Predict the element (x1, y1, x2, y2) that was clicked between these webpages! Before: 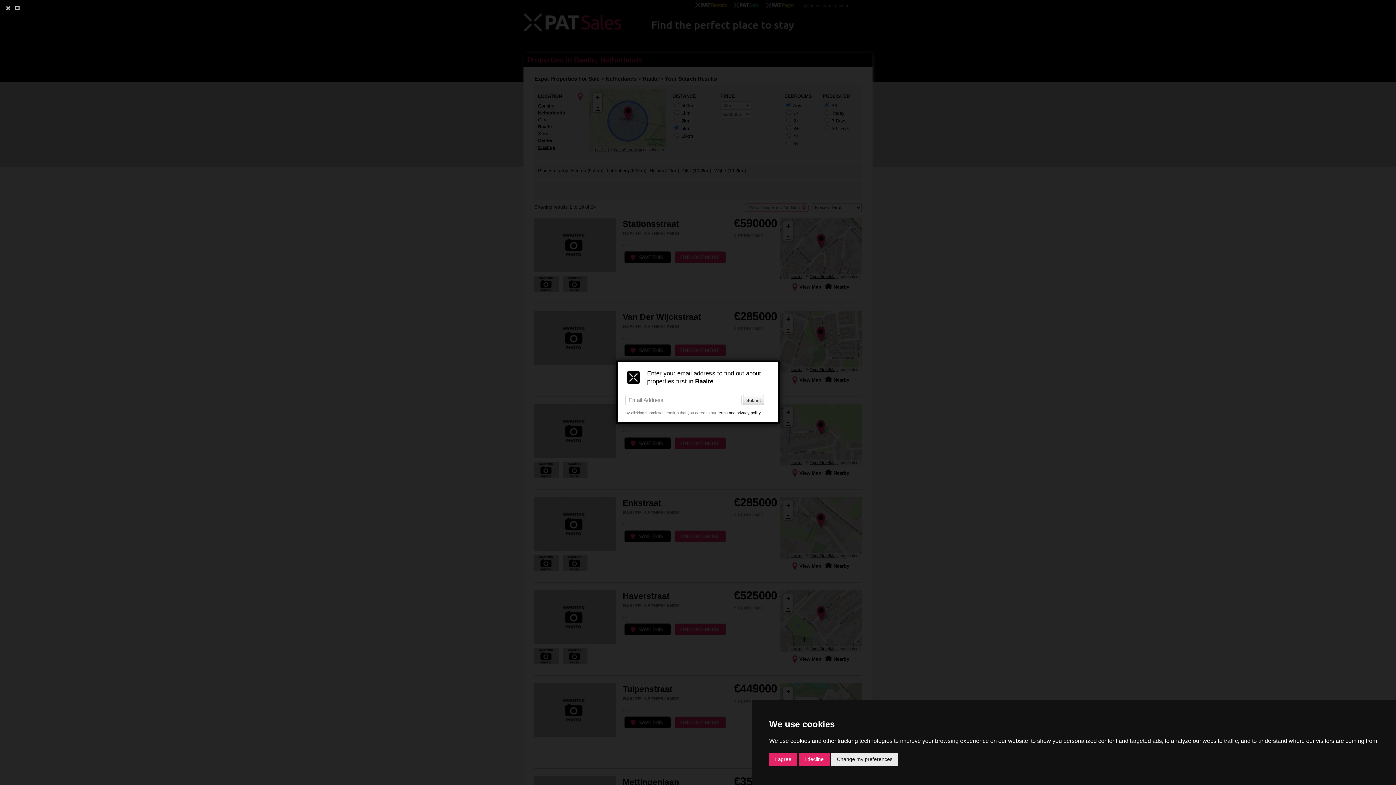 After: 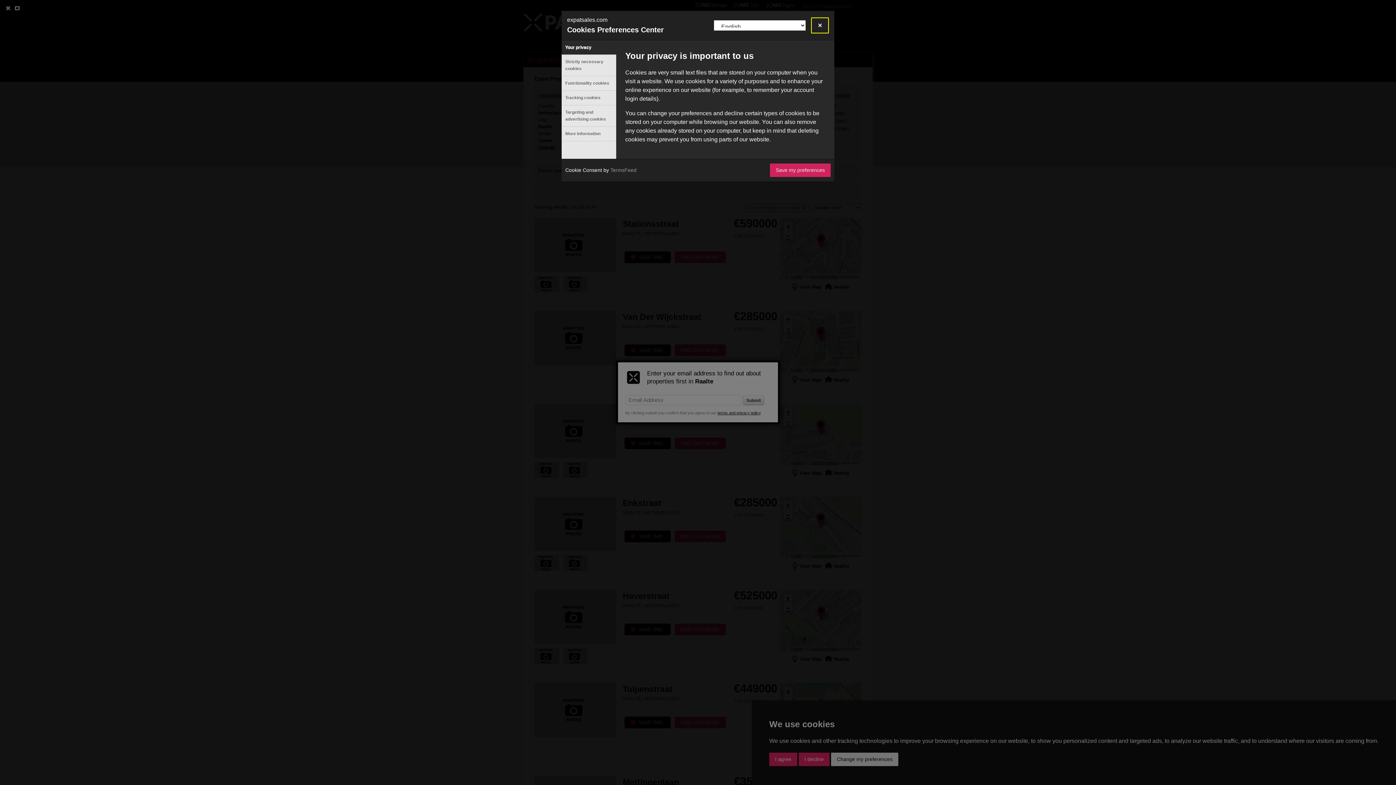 Action: label: Change my preferences bbox: (831, 753, 898, 766)